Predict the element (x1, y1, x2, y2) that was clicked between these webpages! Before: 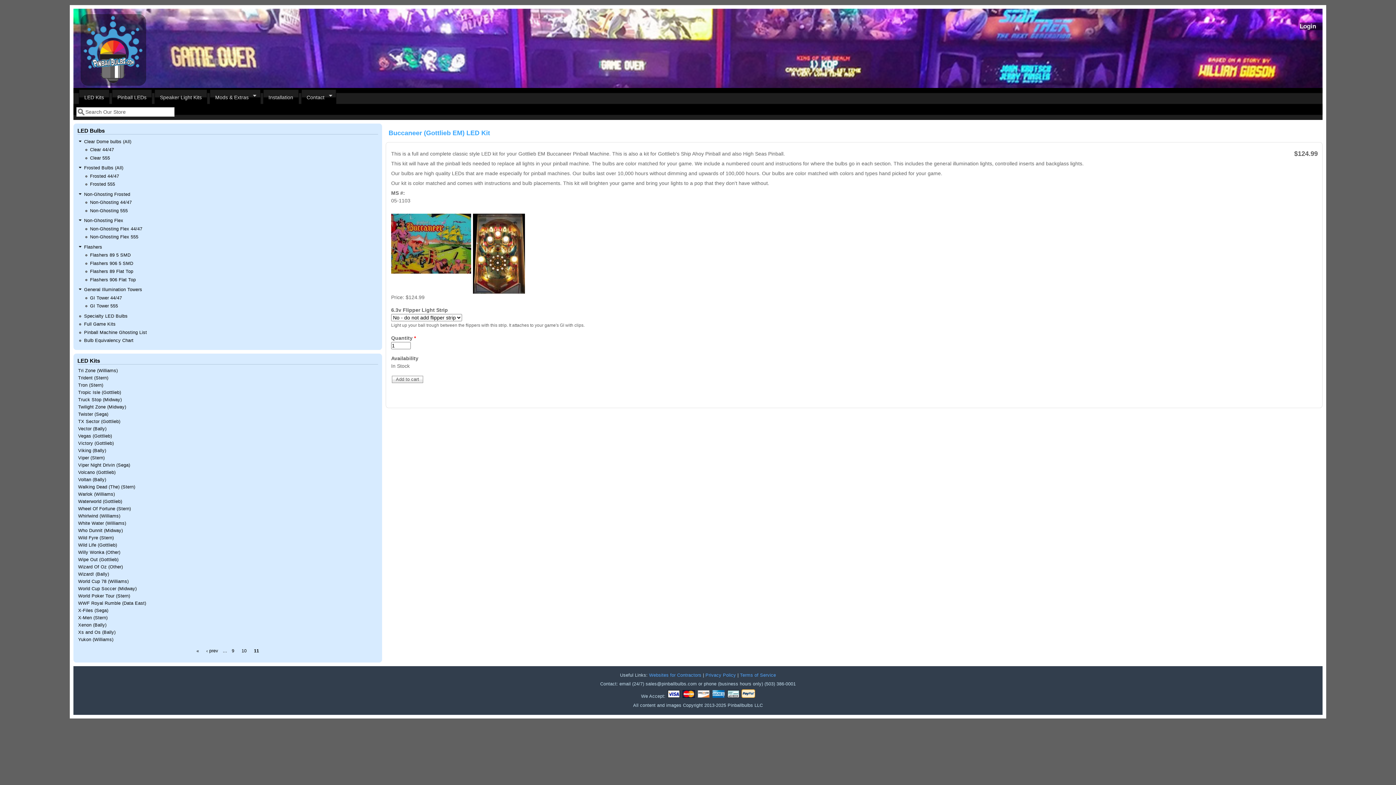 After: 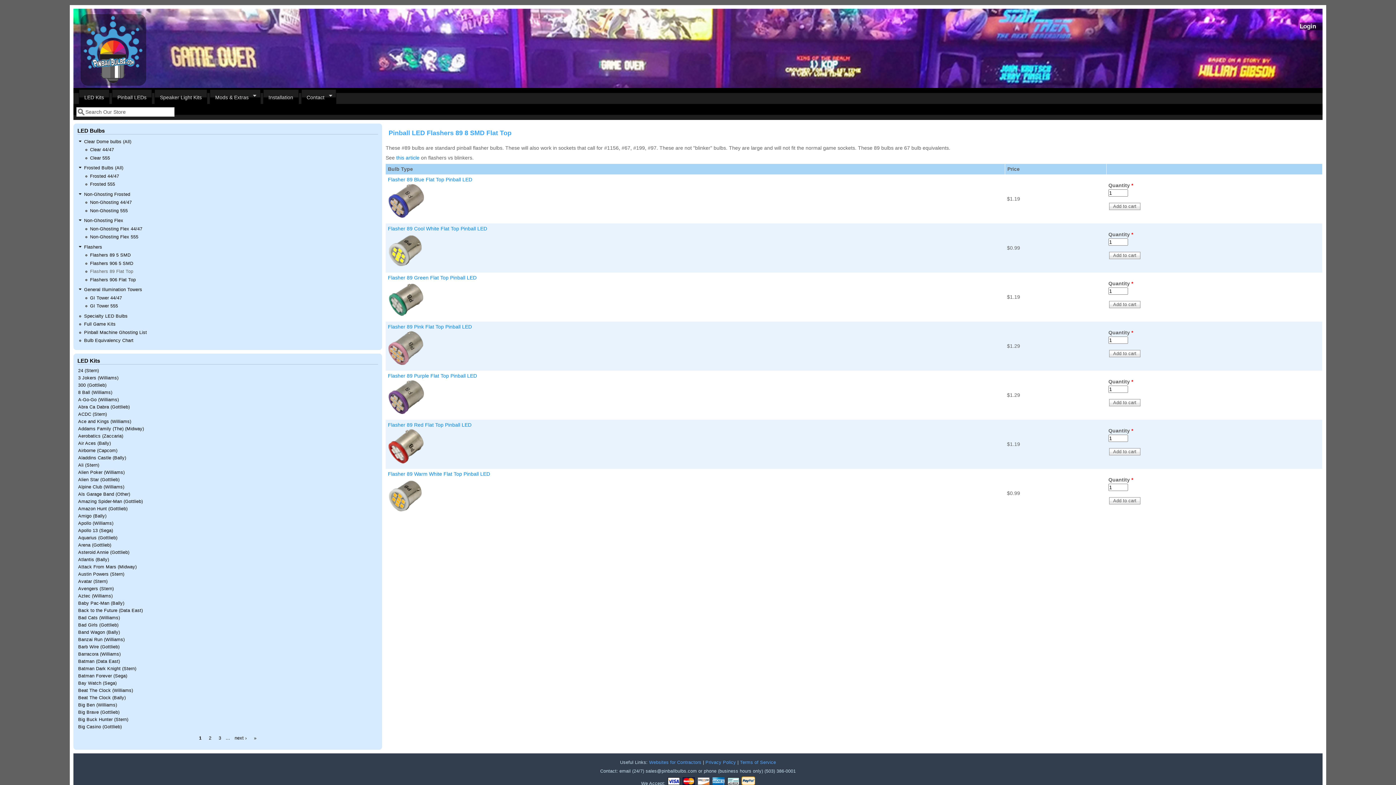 Action: bbox: (90, 269, 133, 274) label: Flashers 89 Flat Top